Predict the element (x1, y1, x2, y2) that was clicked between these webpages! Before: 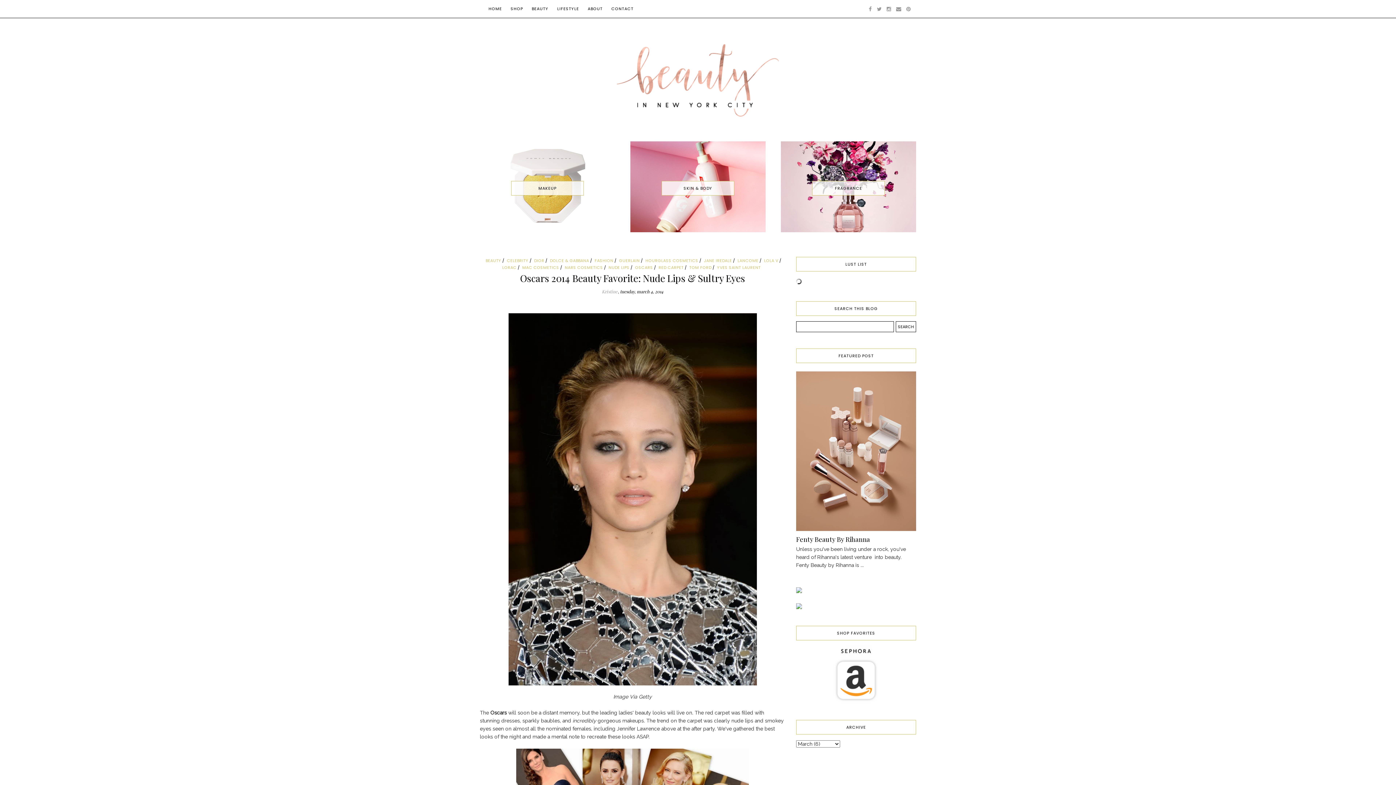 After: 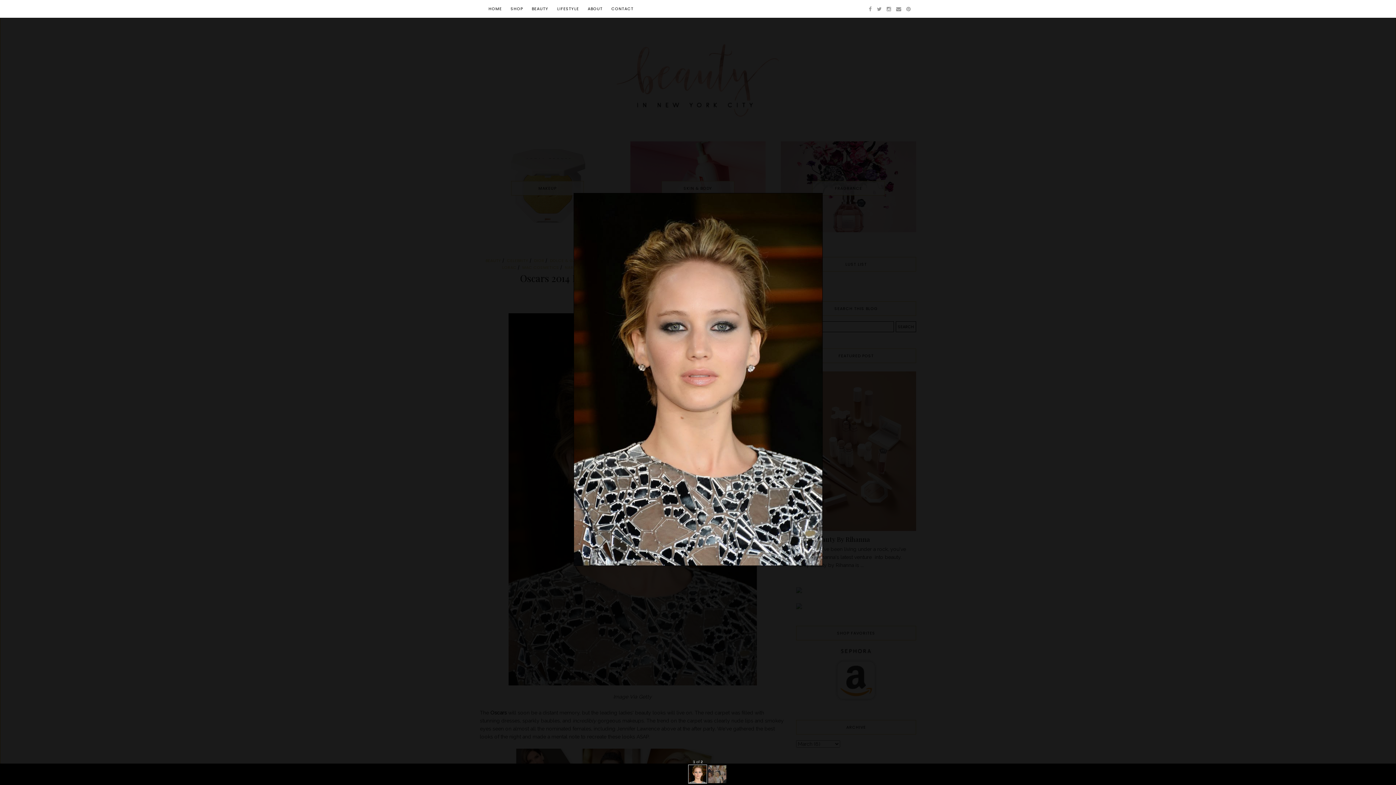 Action: bbox: (508, 499, 756, 505)